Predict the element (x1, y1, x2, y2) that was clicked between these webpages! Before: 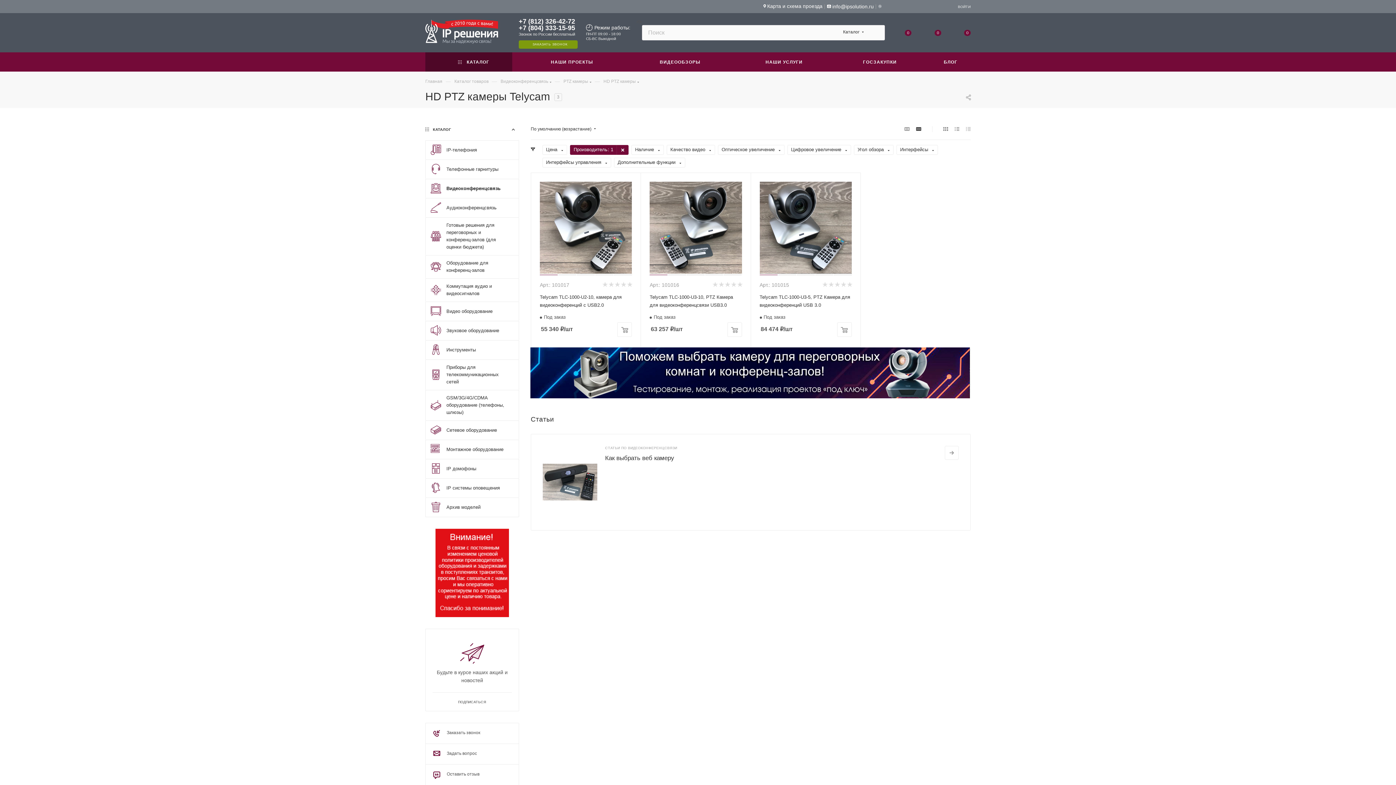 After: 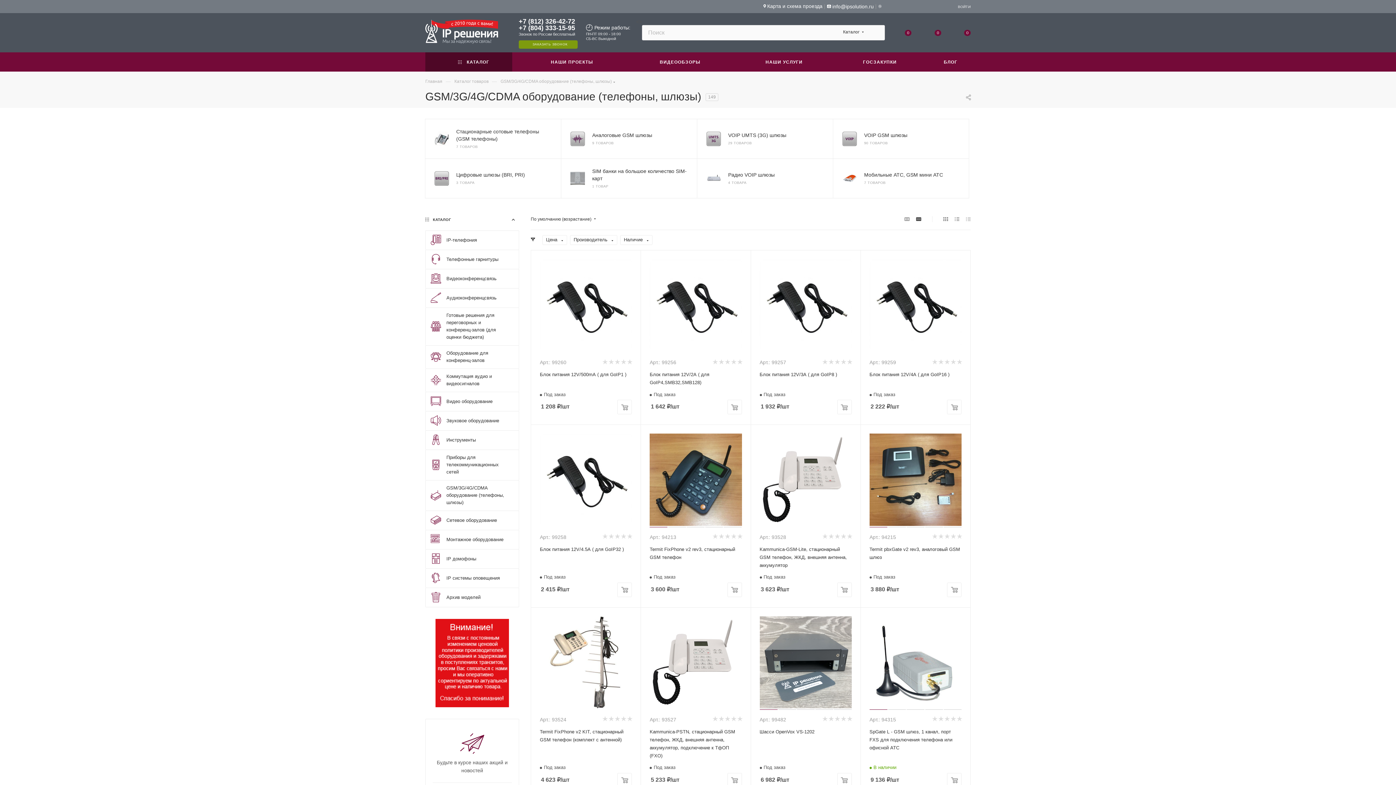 Action: bbox: (425, 390, 519, 420) label: GSM/3G/4G/CDMA оборудование (телефоны, шлюзы)